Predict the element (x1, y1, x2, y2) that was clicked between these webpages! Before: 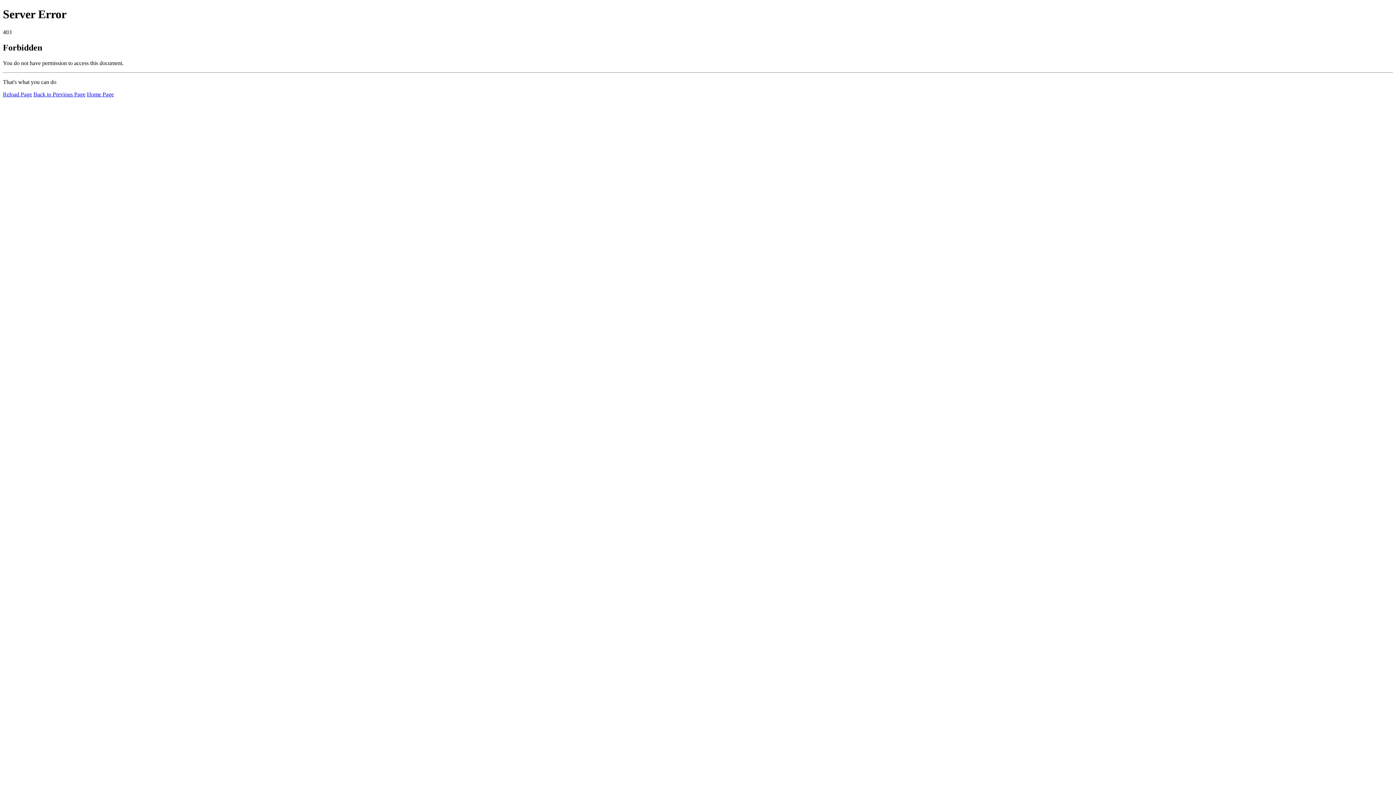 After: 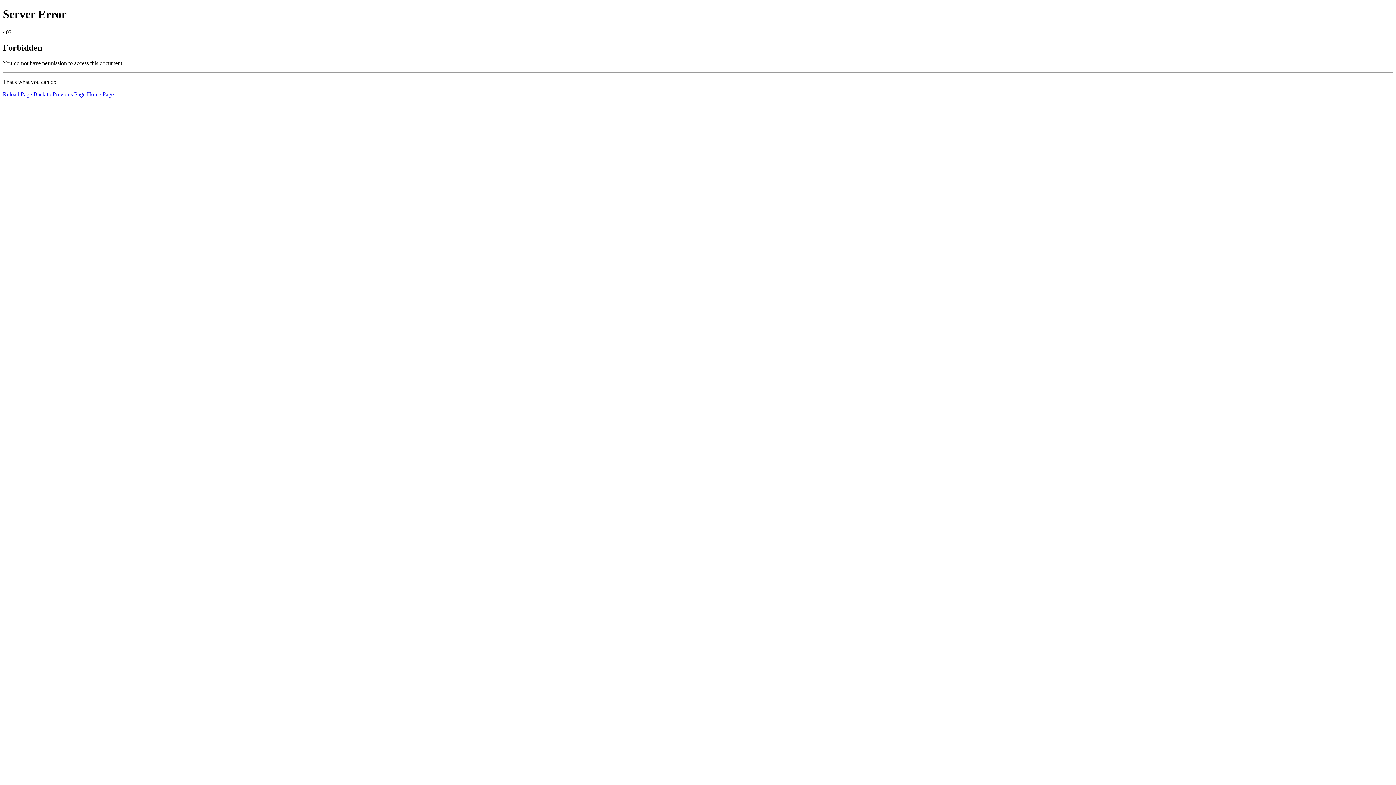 Action: label: Home Page bbox: (86, 91, 113, 97)